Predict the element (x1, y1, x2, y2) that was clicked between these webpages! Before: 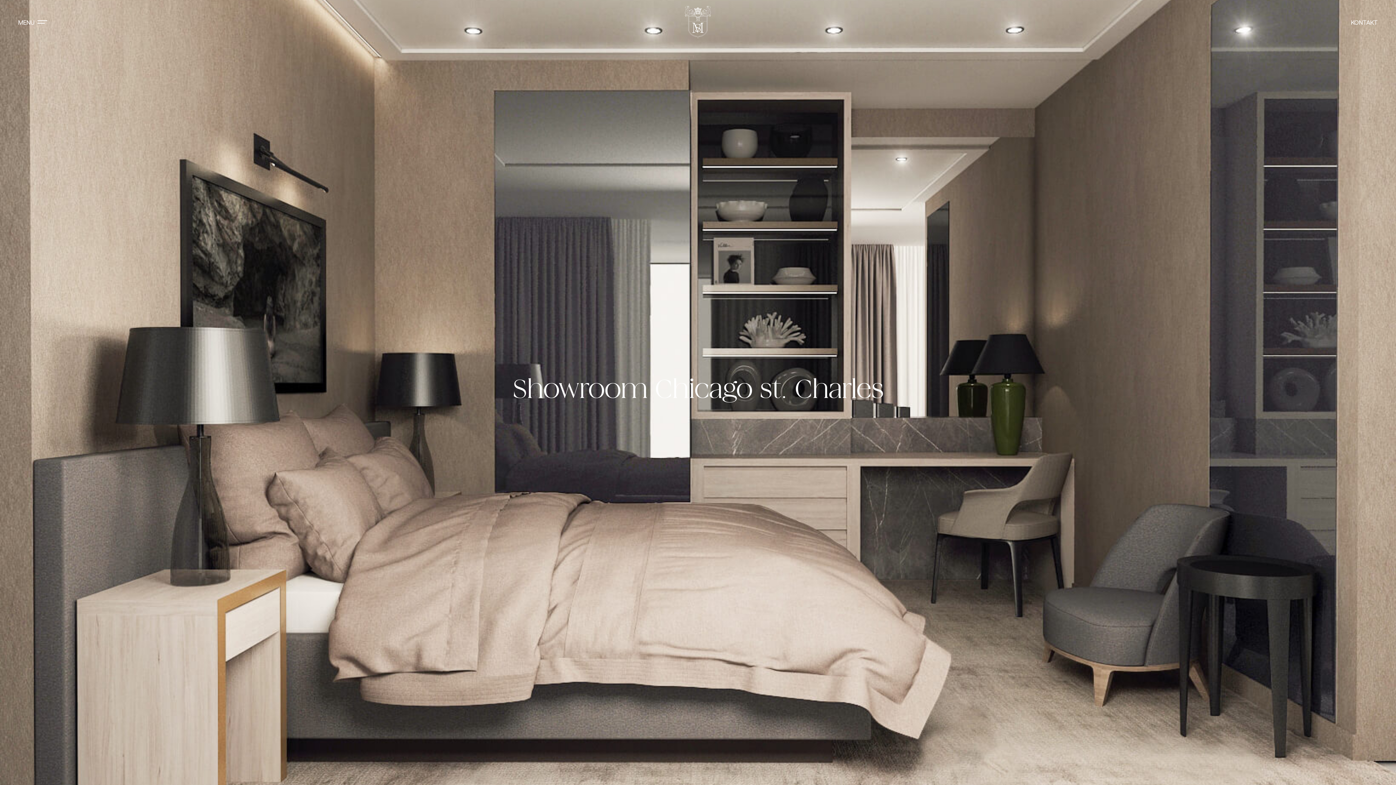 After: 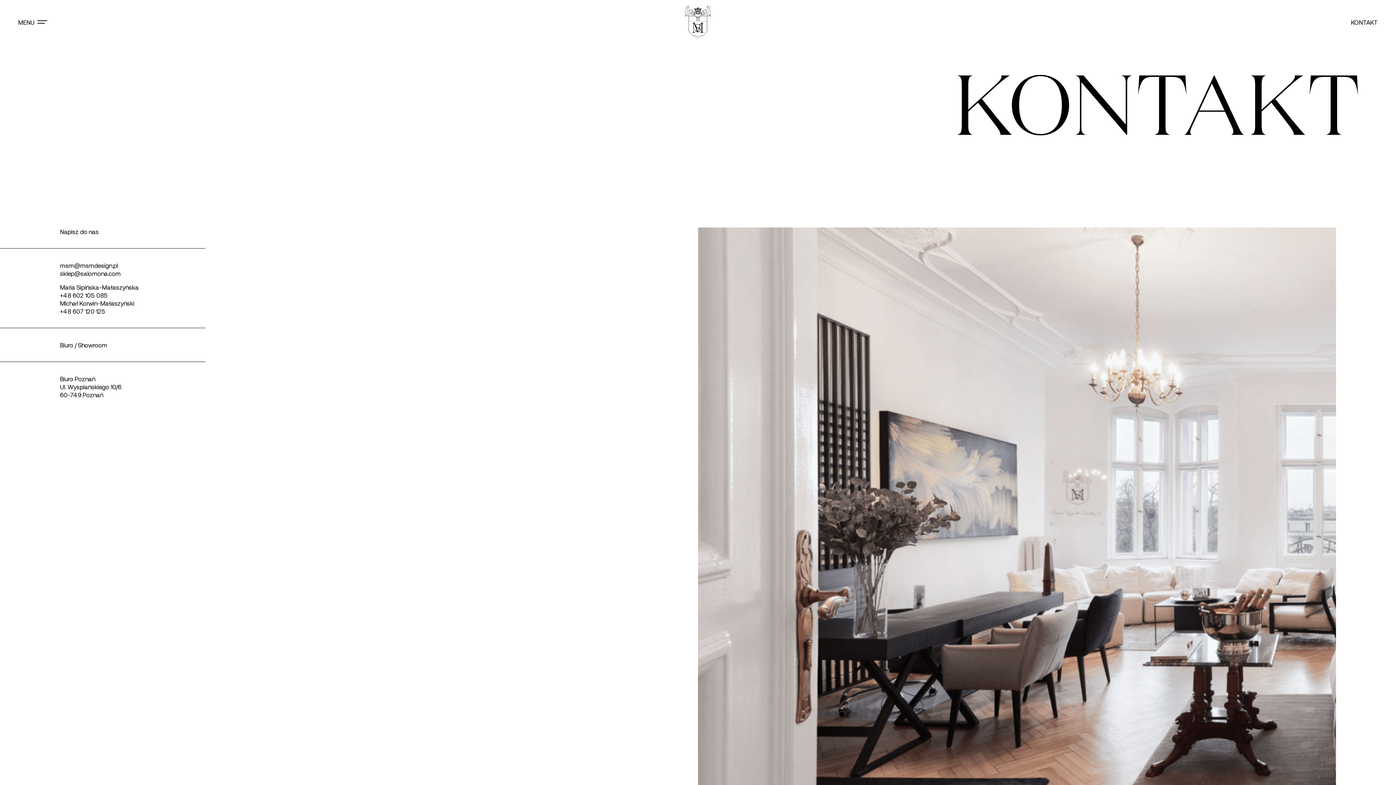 Action: label: KONTAKT bbox: (1351, 18, 1378, 26)